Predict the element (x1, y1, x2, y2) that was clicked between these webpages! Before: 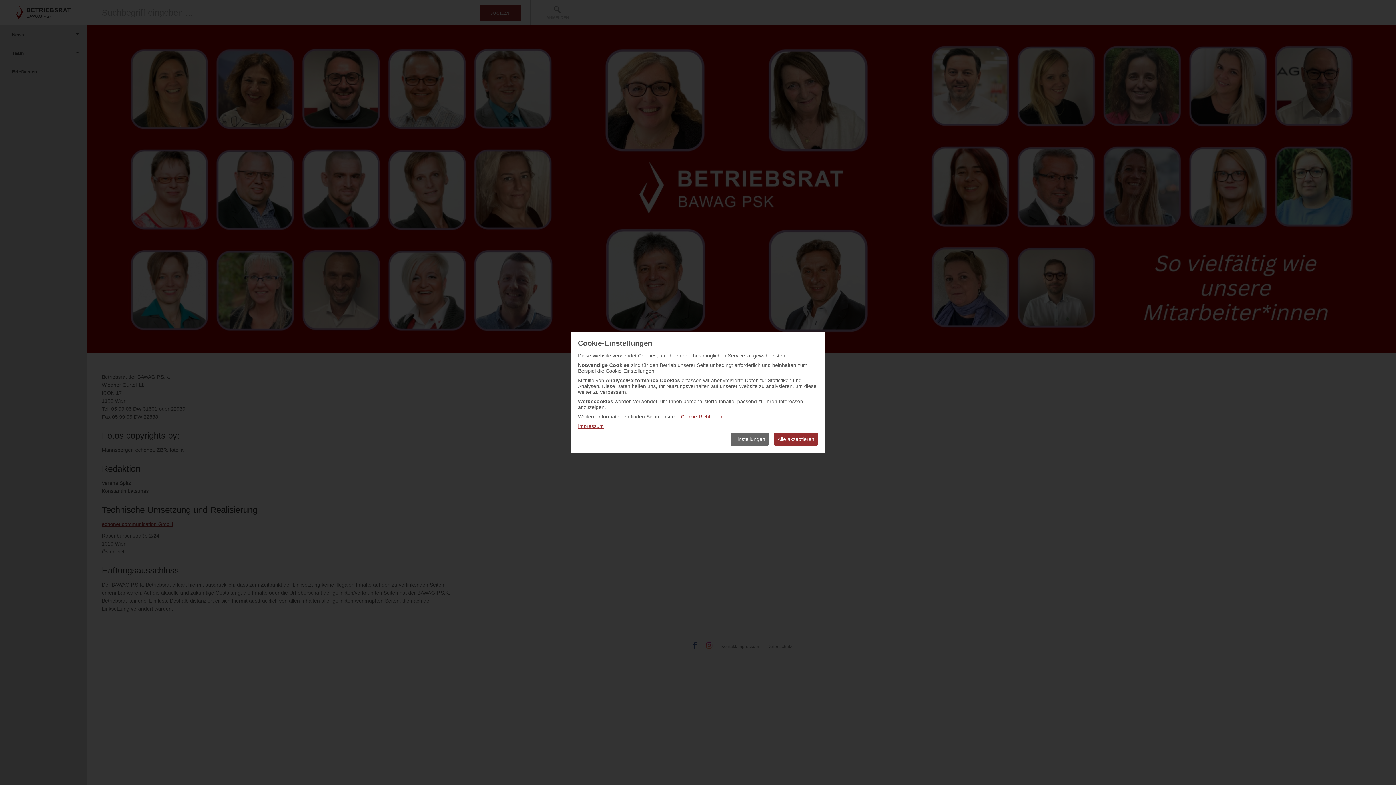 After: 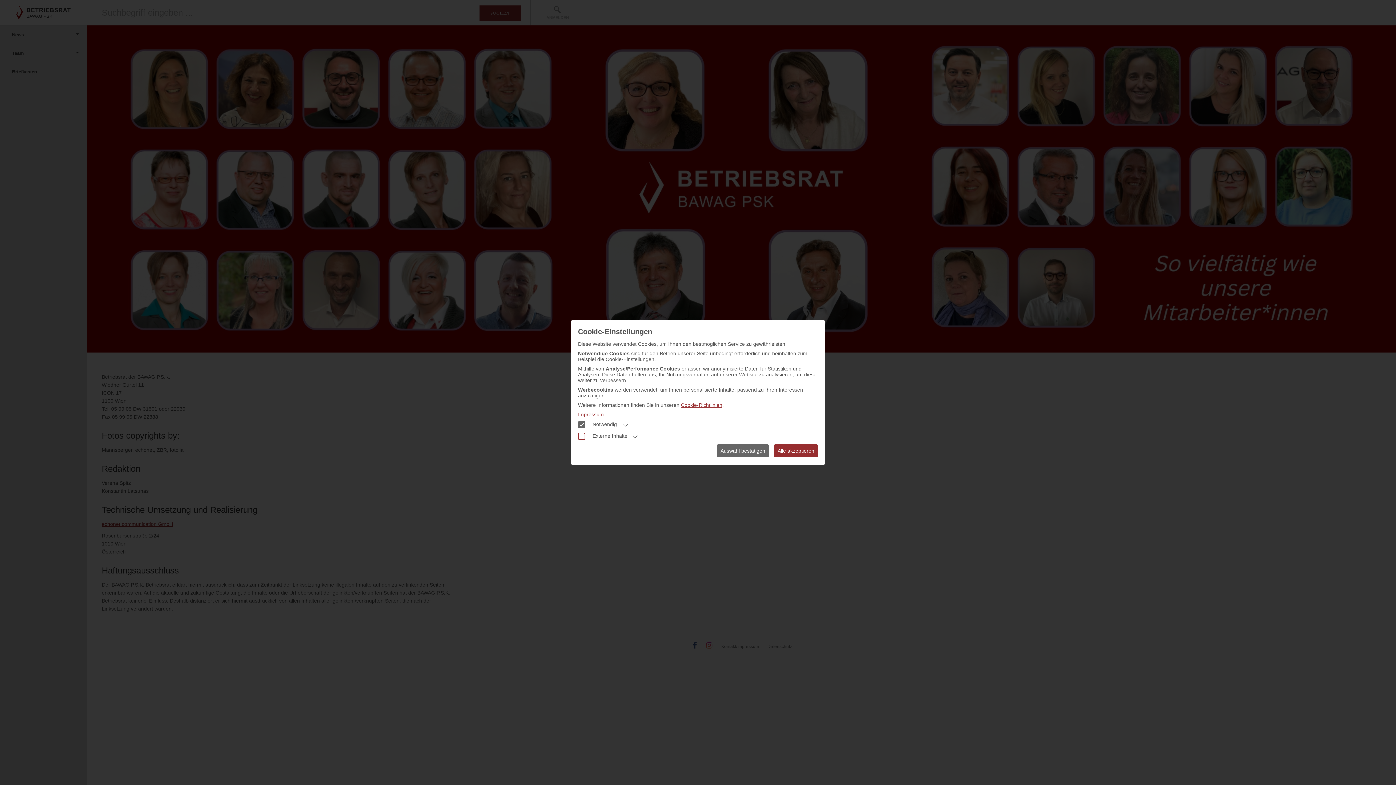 Action: label: Einstellungen bbox: (730, 432, 769, 446)